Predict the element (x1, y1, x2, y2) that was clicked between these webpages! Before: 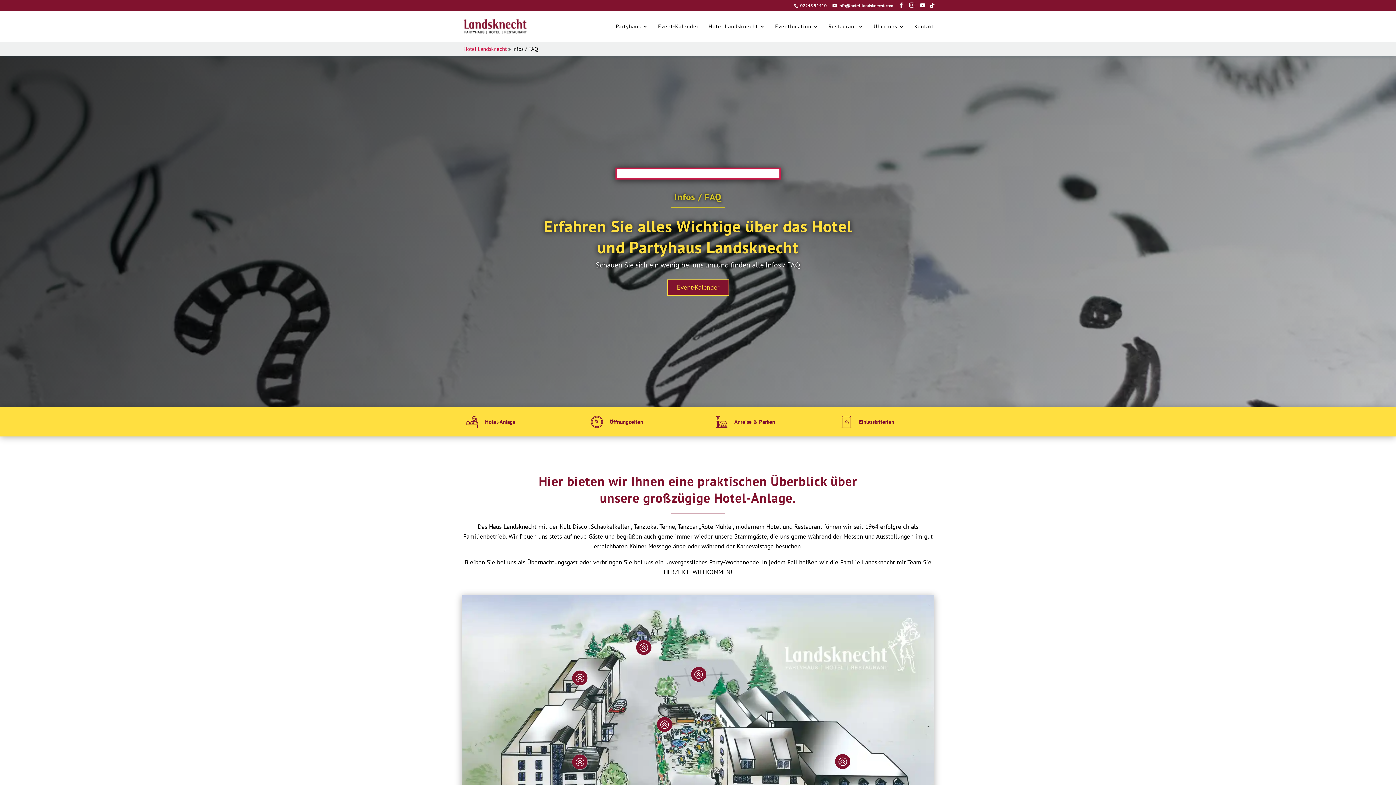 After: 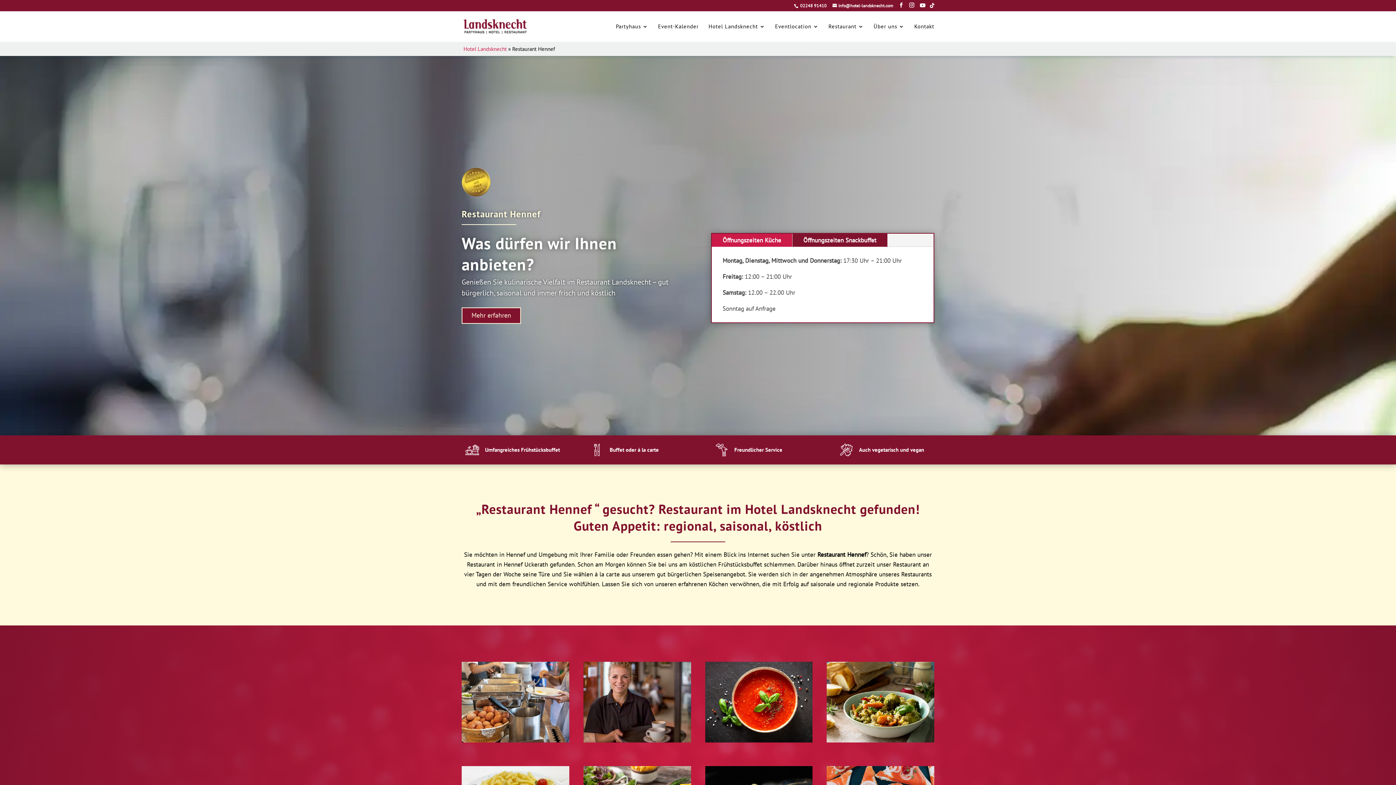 Action: label: Restaurant bbox: (828, 24, 864, 41)